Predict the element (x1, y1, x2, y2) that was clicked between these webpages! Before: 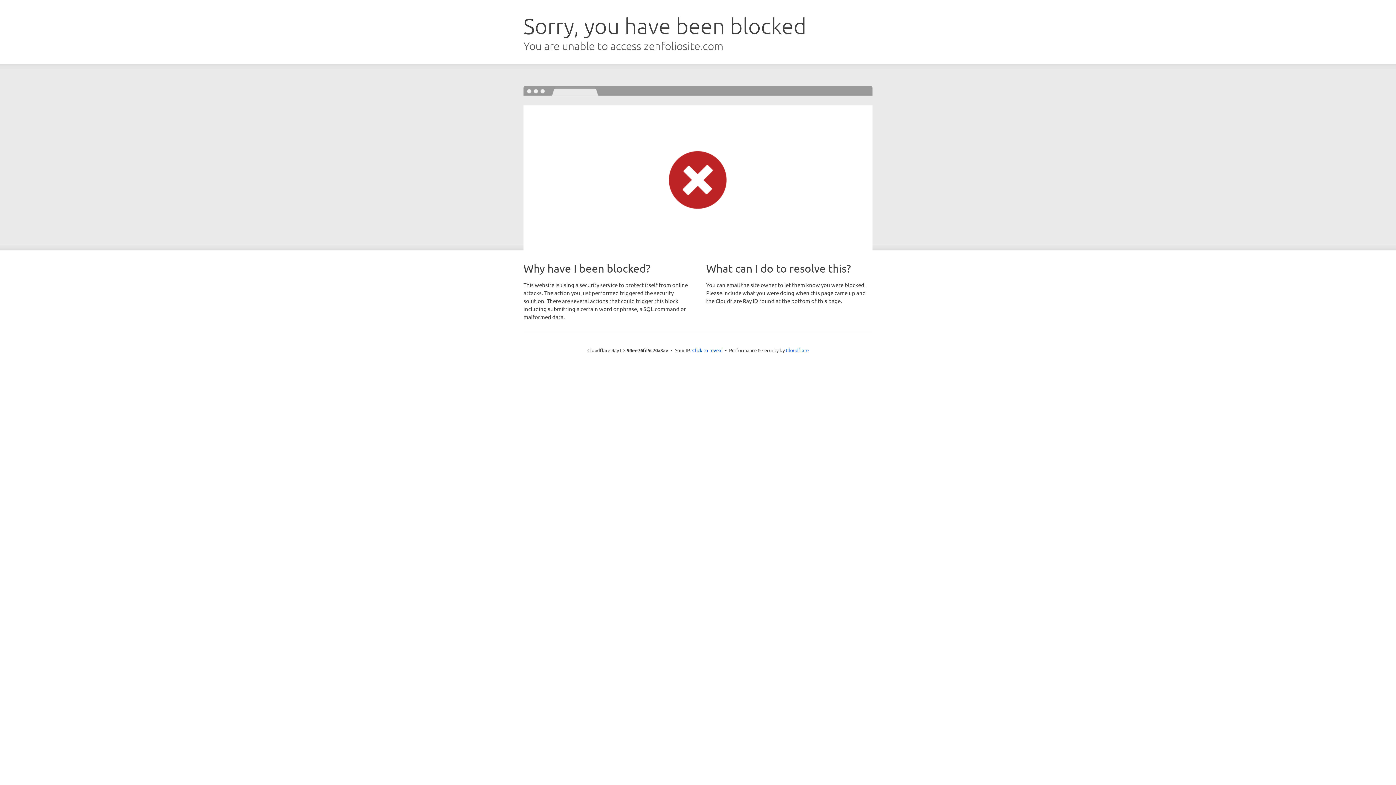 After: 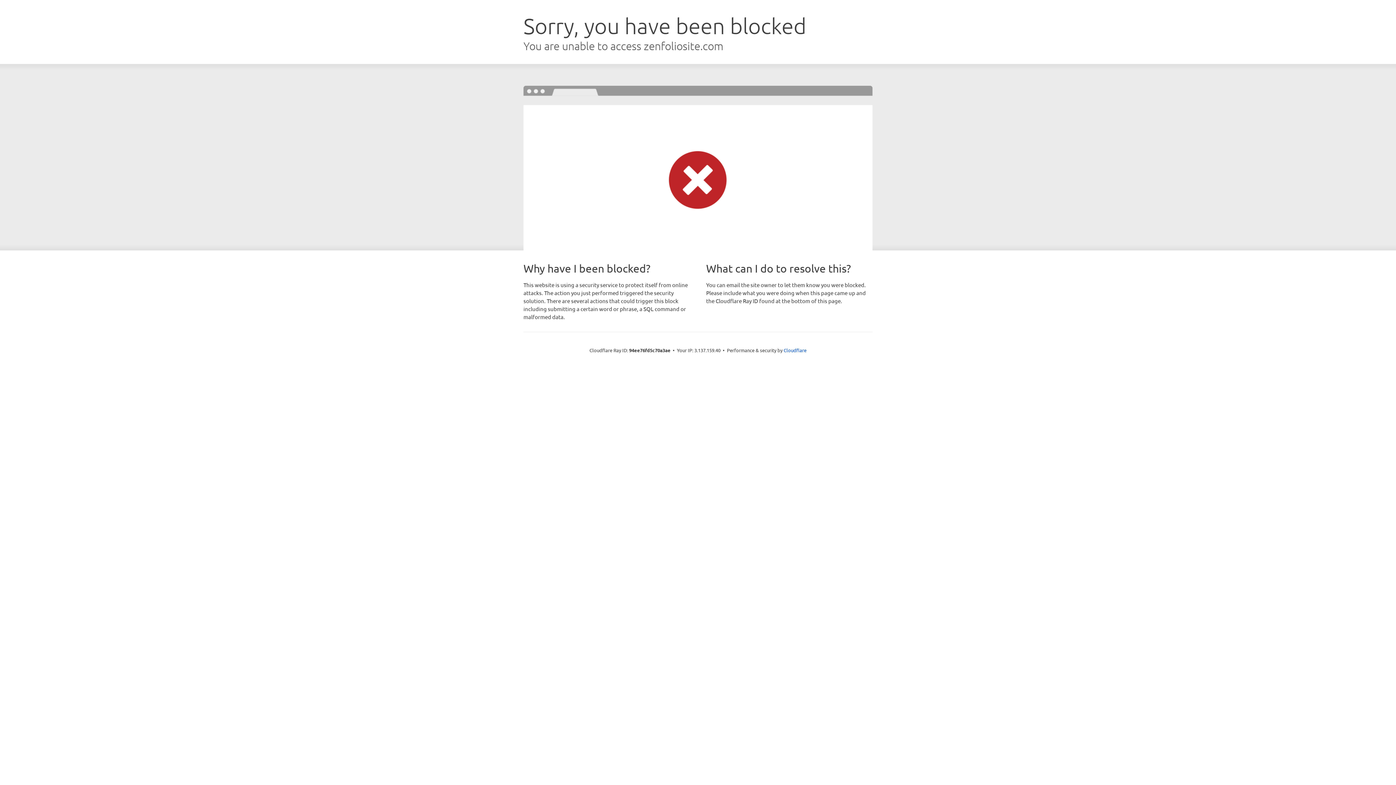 Action: label: Click to reveal bbox: (692, 346, 722, 353)